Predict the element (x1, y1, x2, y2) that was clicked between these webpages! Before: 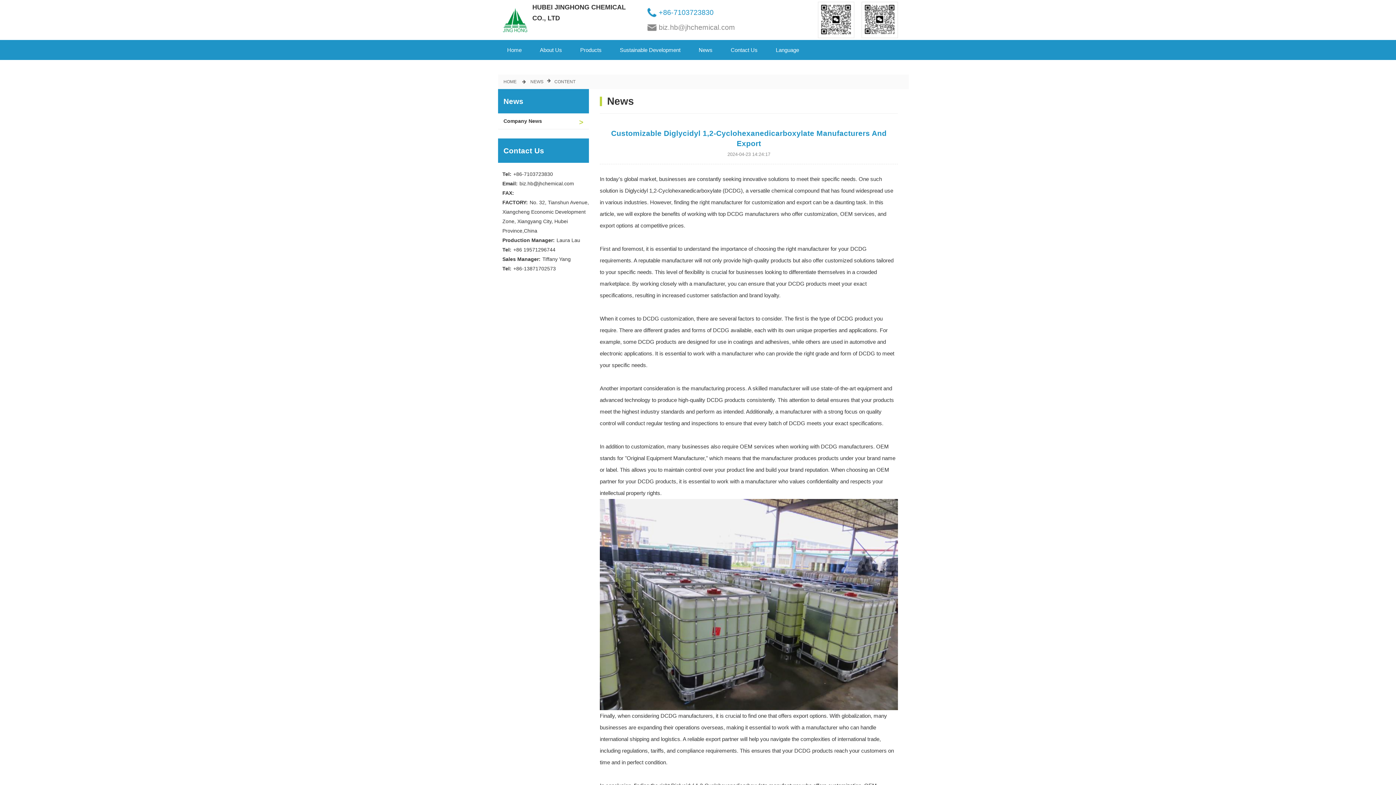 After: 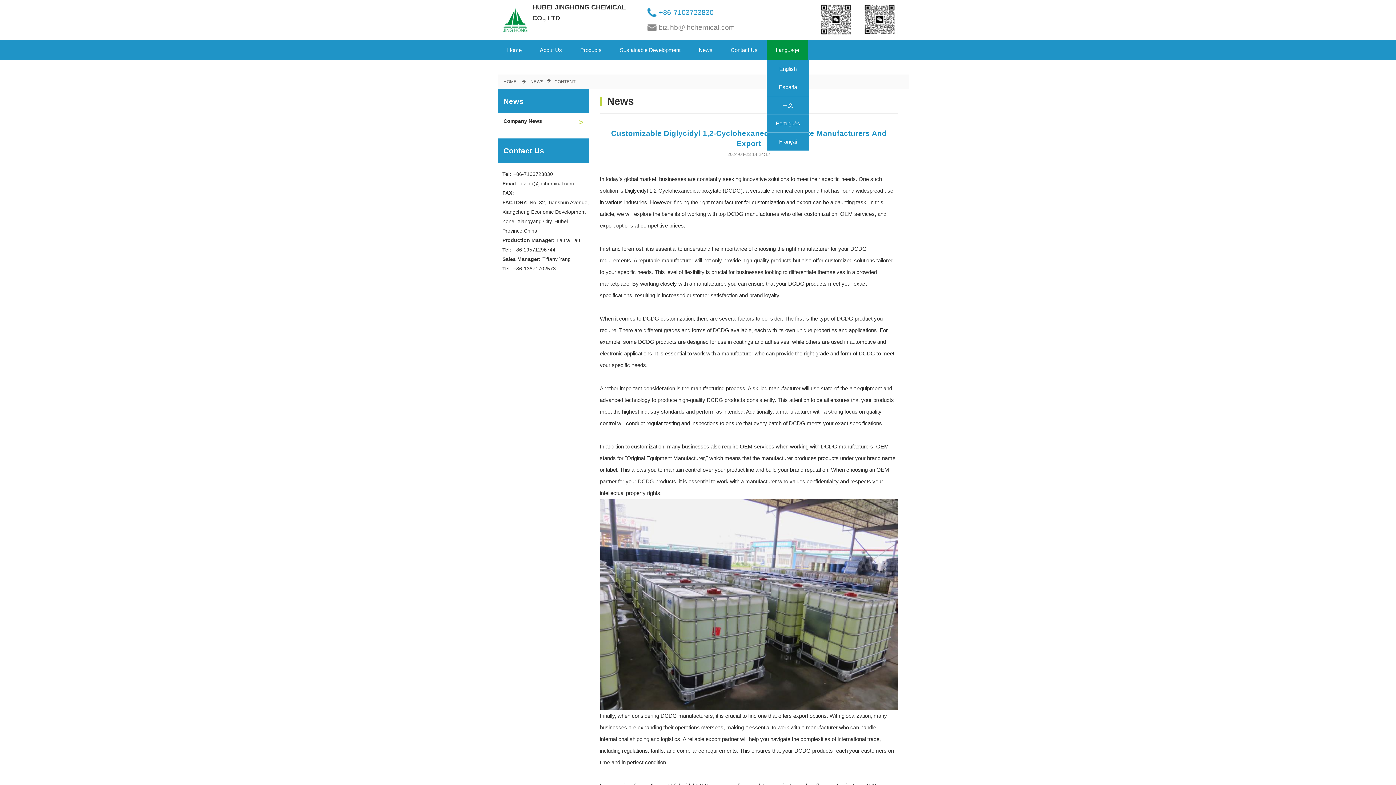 Action: label: Language bbox: (766, 40, 808, 60)